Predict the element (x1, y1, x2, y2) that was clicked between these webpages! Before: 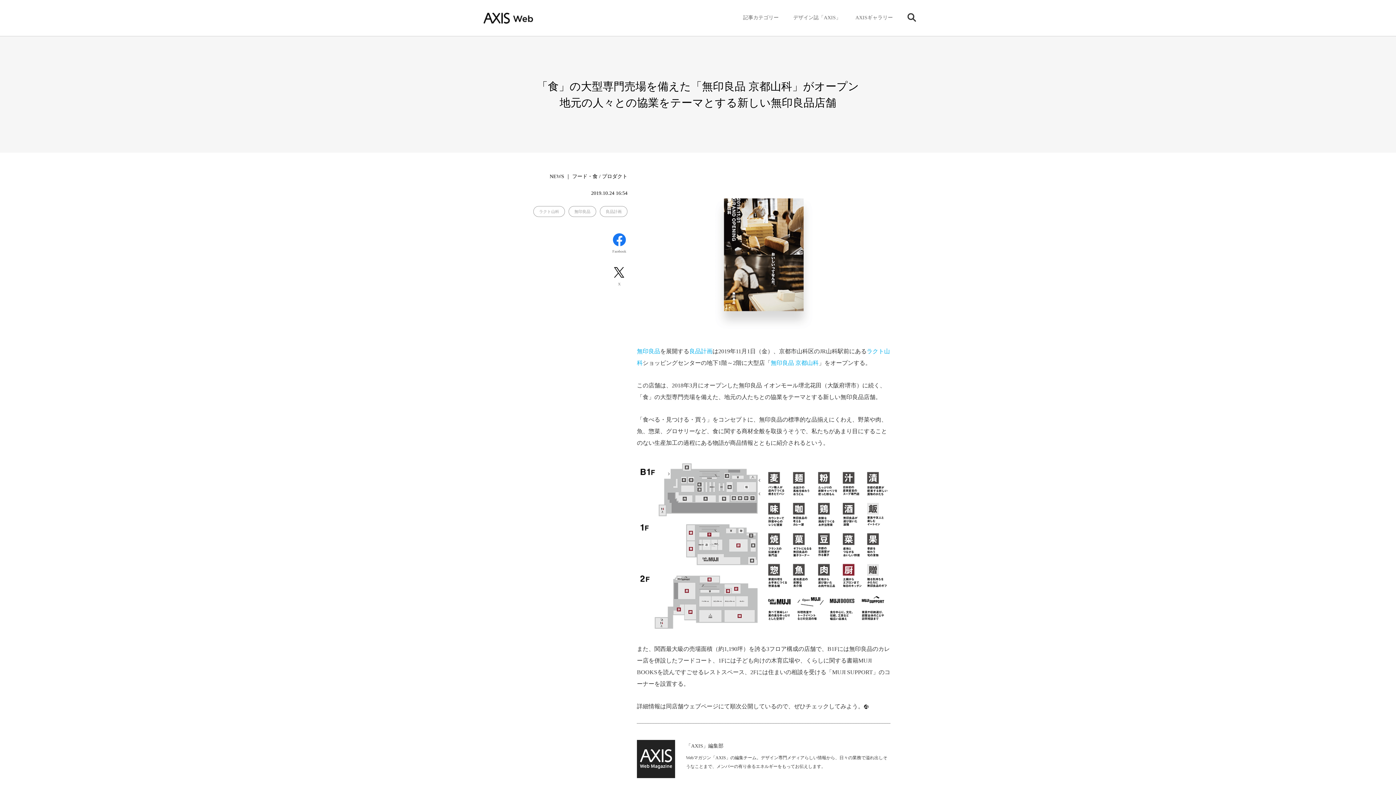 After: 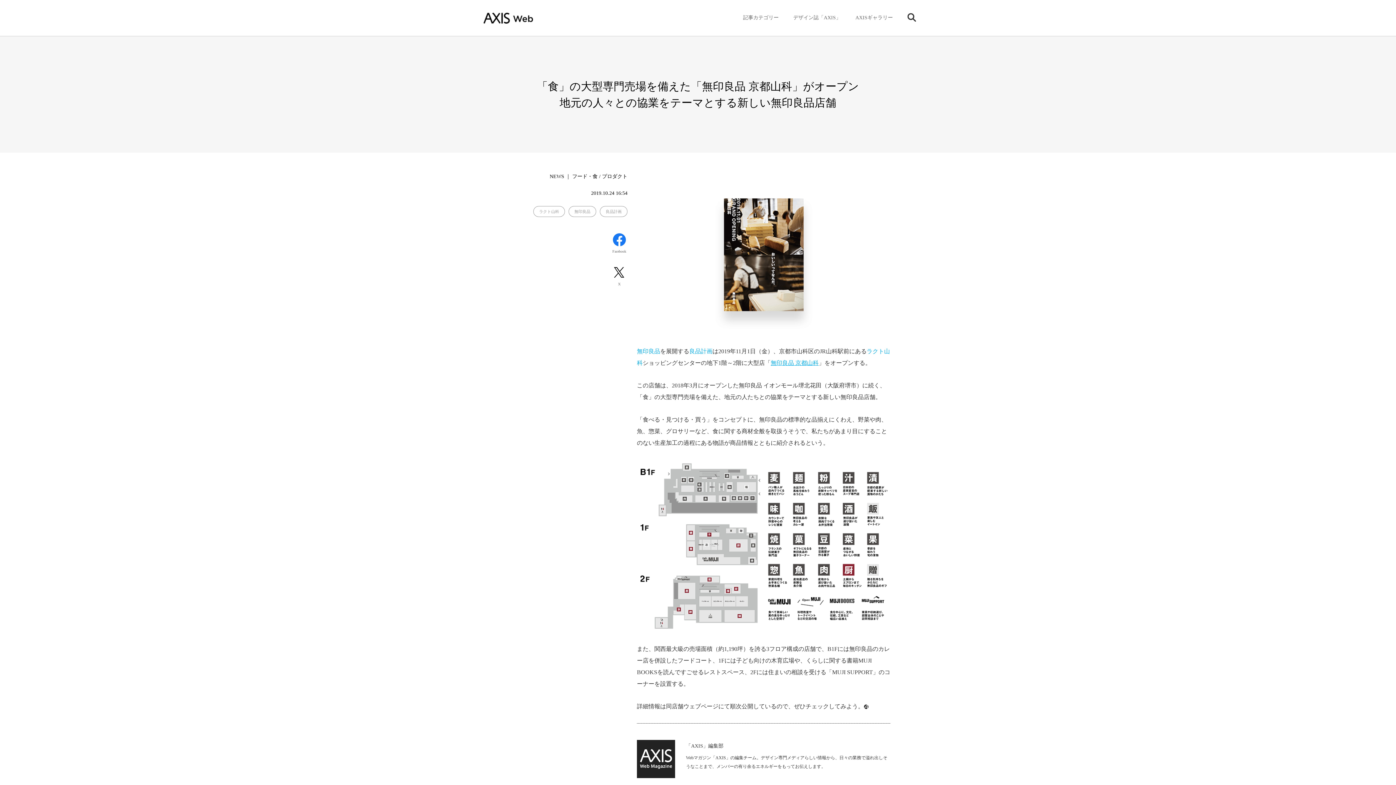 Action: label: 無印良品 京都山科 bbox: (770, 360, 818, 366)